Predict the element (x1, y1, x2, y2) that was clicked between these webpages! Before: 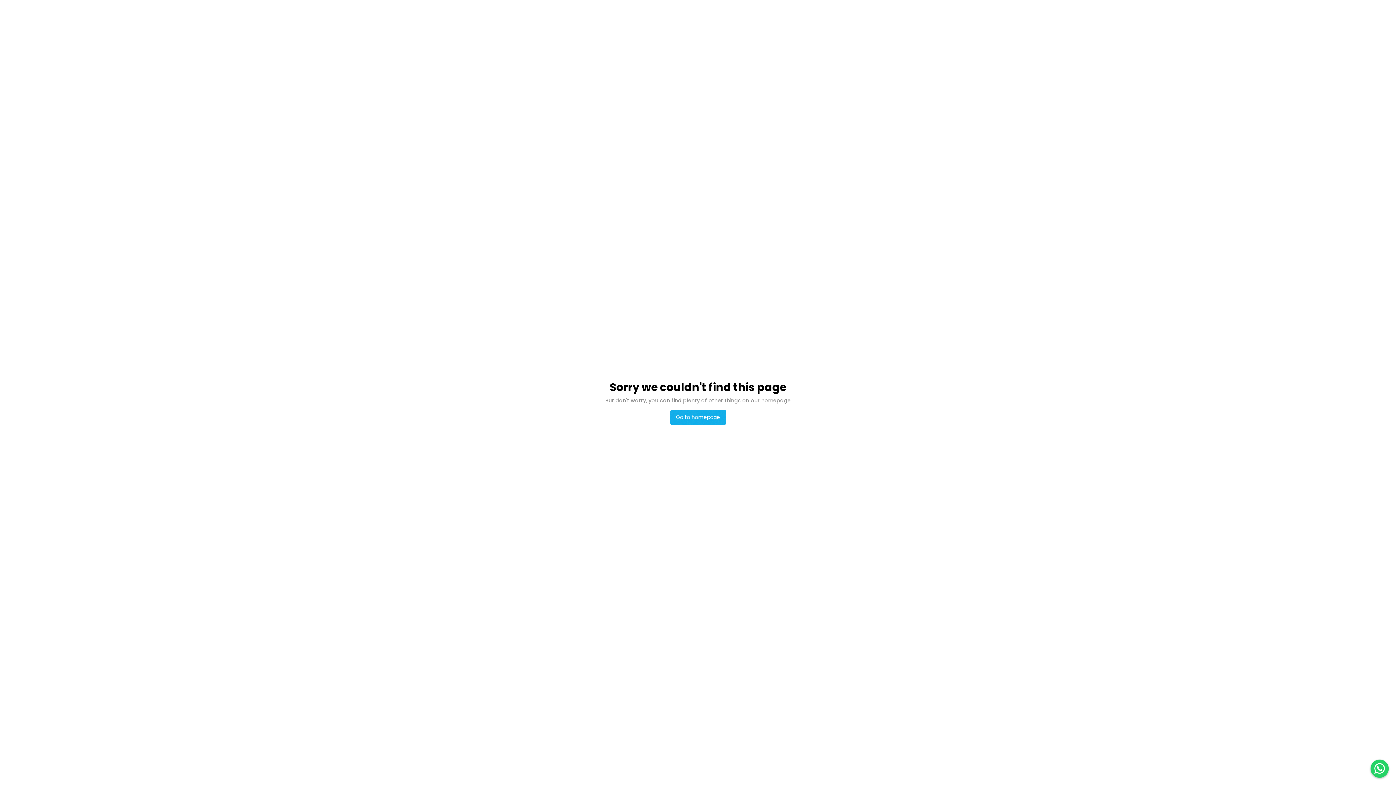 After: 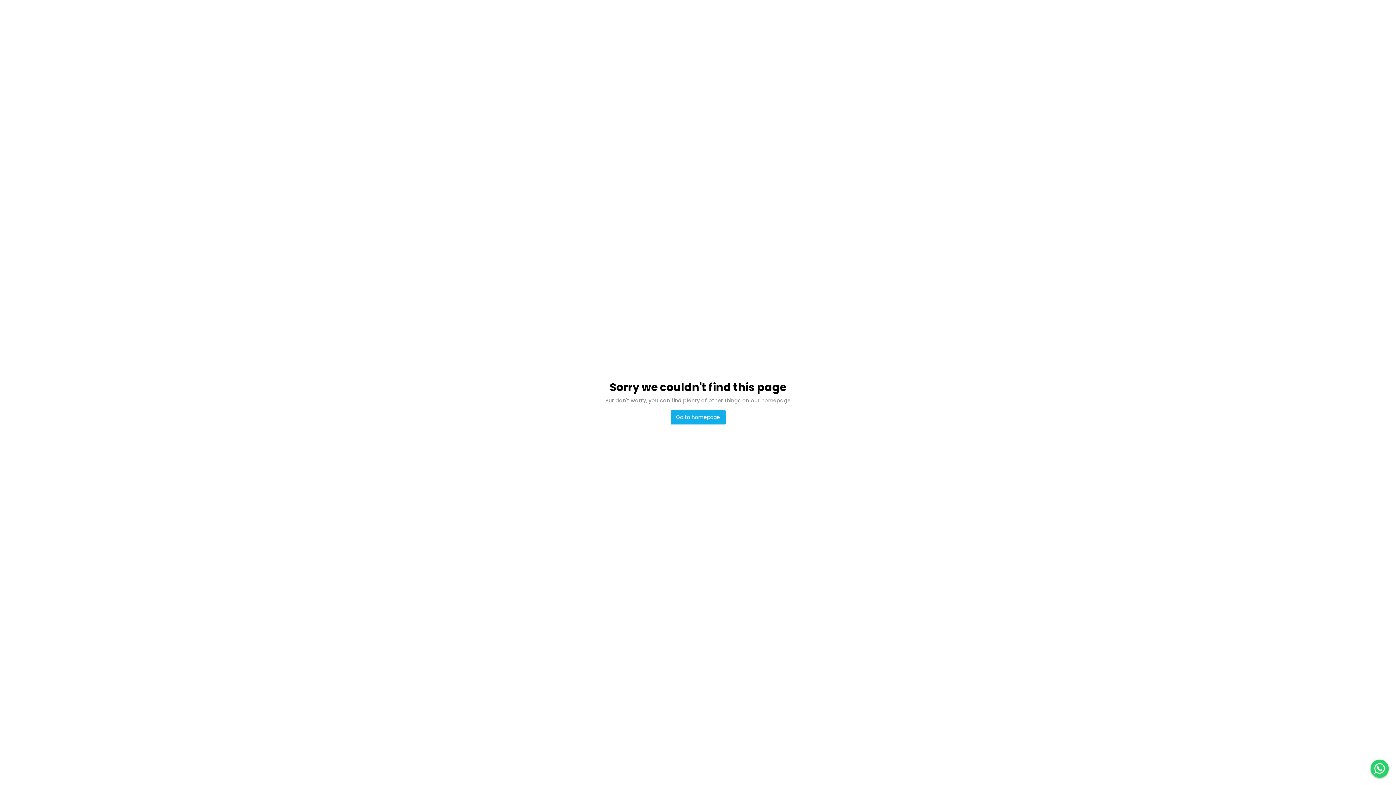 Action: bbox: (670, 410, 726, 424) label: Go to homepage